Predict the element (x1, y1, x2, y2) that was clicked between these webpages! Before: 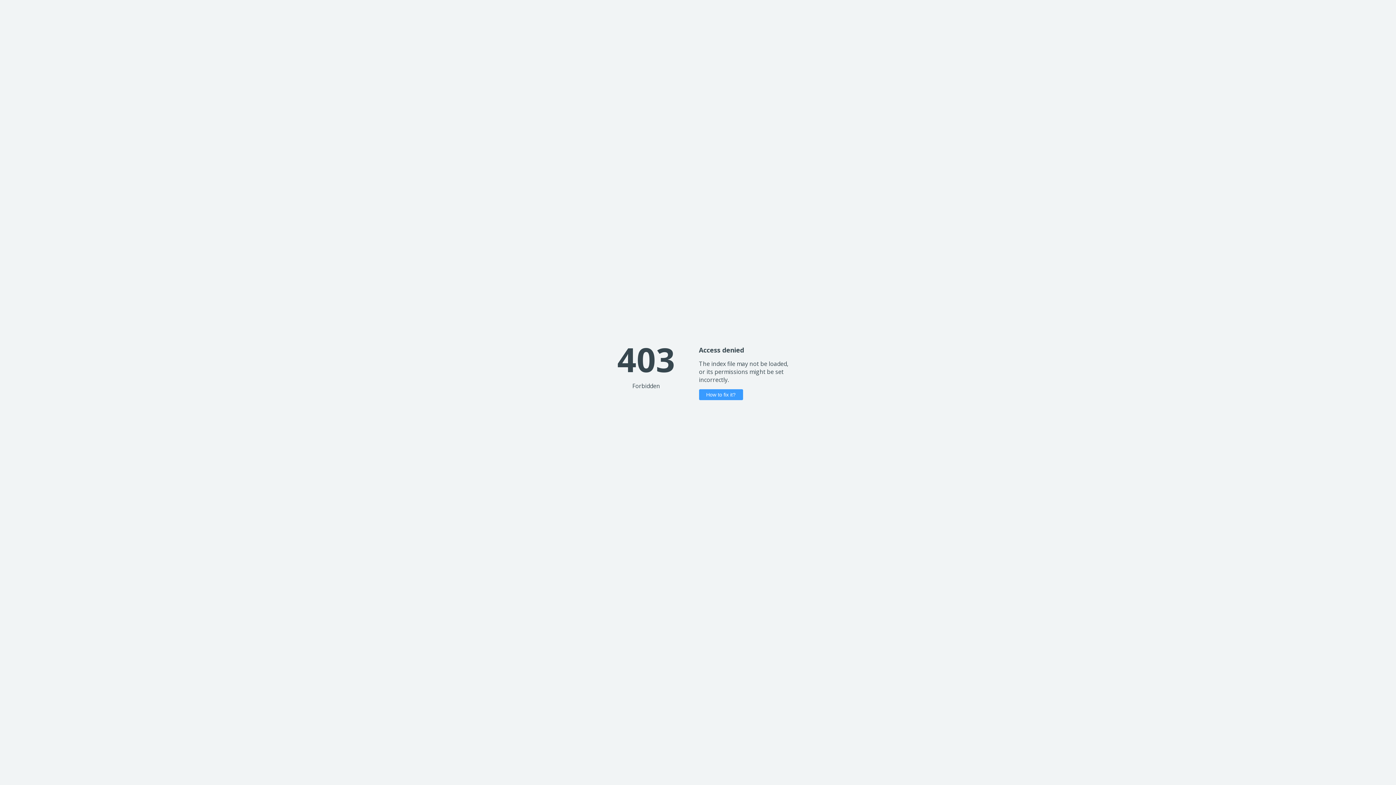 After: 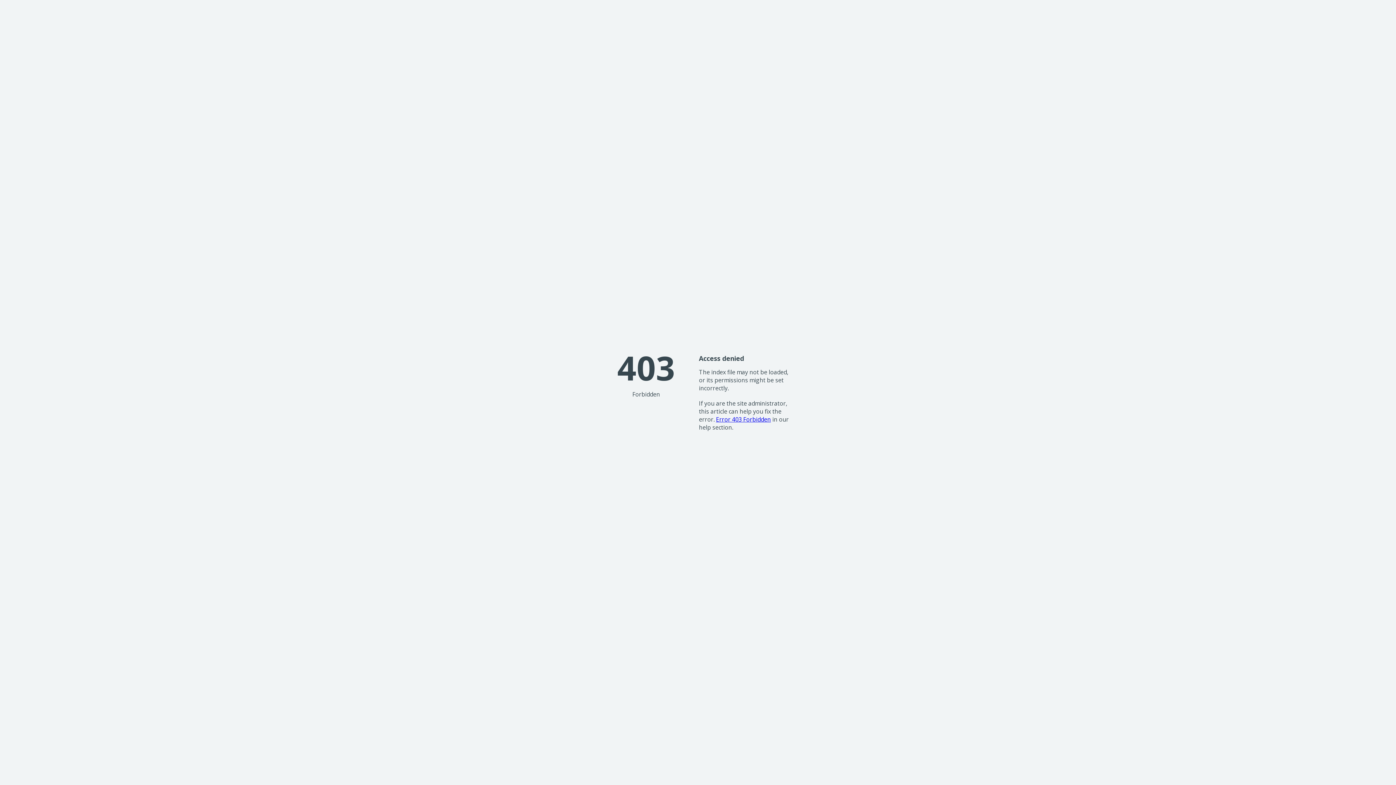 Action: bbox: (699, 389, 743, 400) label: How to fix it?